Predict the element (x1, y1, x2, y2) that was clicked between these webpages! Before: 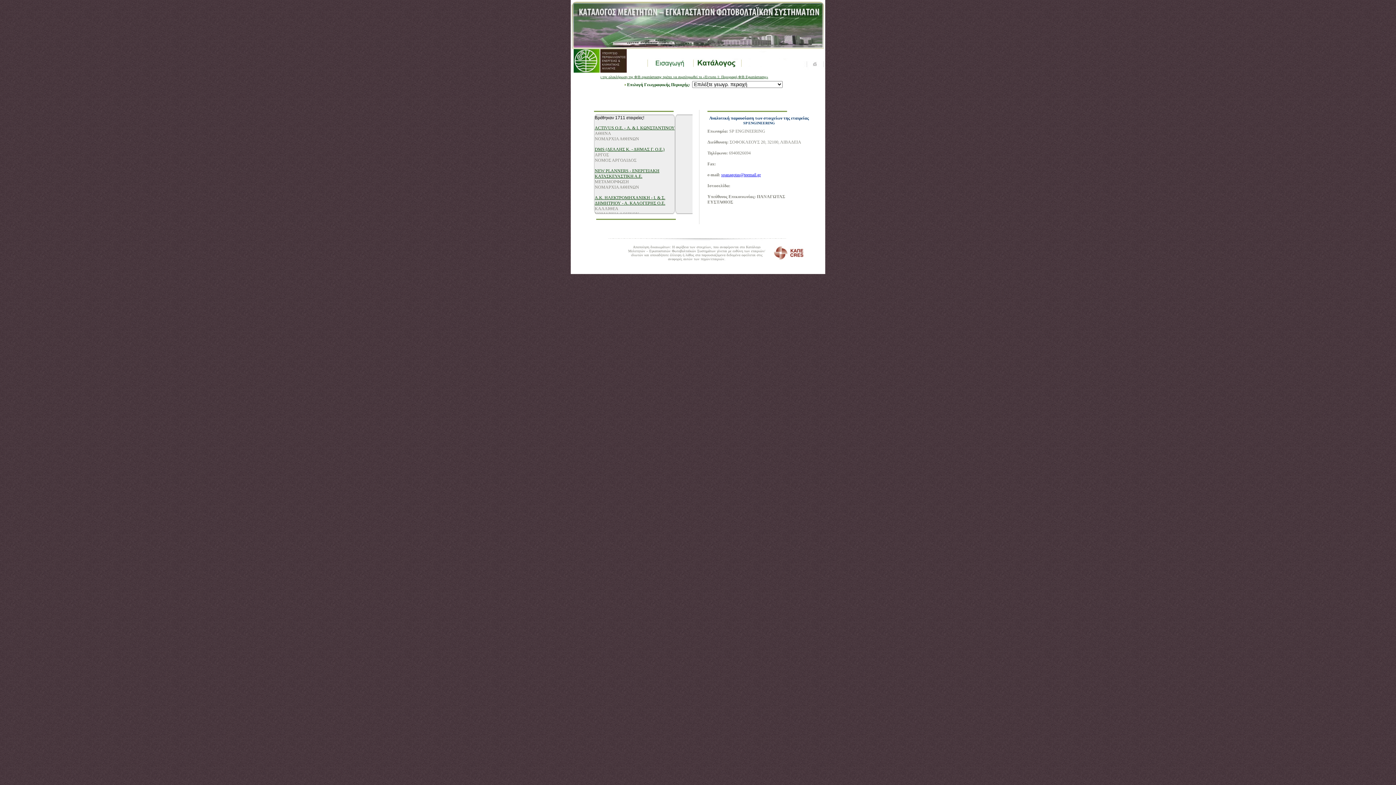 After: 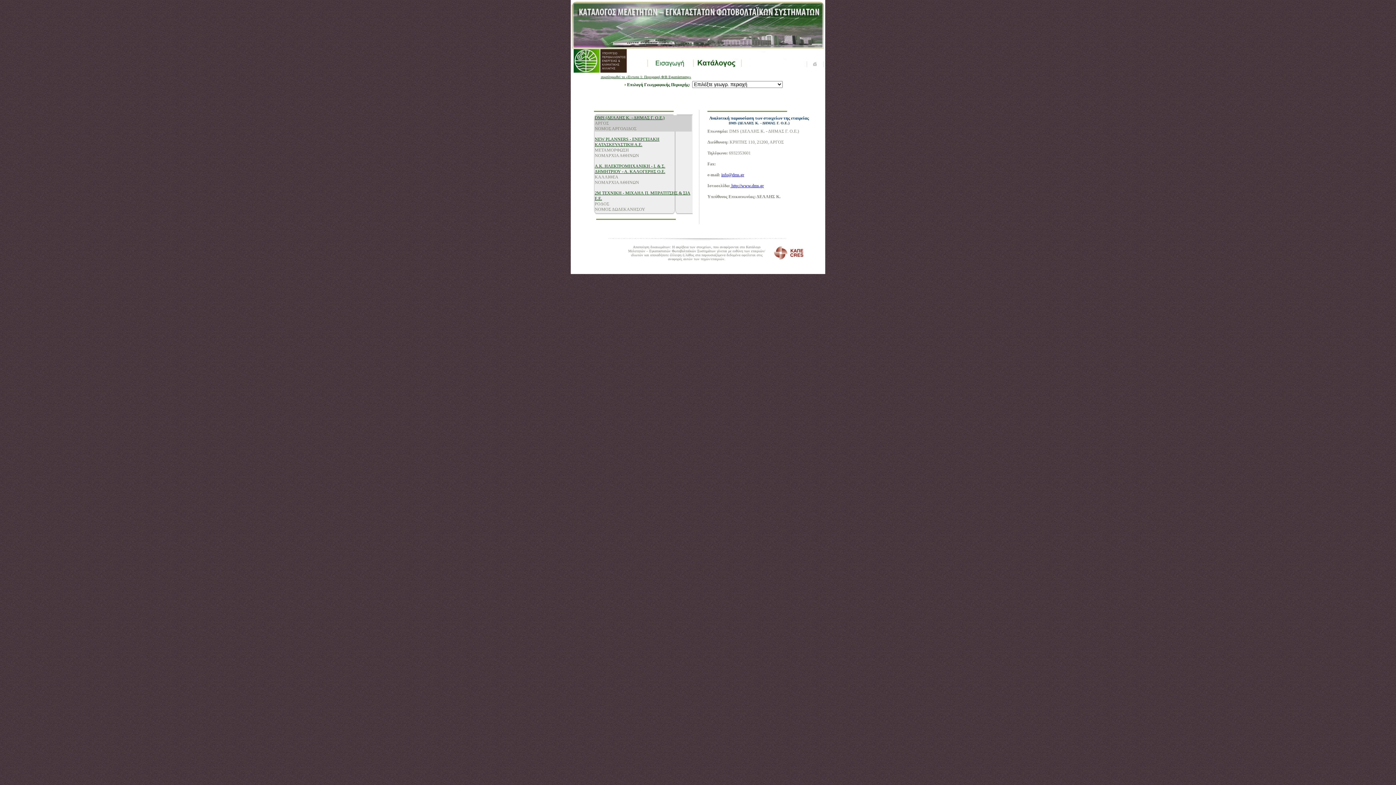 Action: bbox: (594, 146, 664, 152) label: DMS (ΔΕΛΛΗΣ Κ. - ΔΗΜΑΣ Γ. Ο.Ε.)